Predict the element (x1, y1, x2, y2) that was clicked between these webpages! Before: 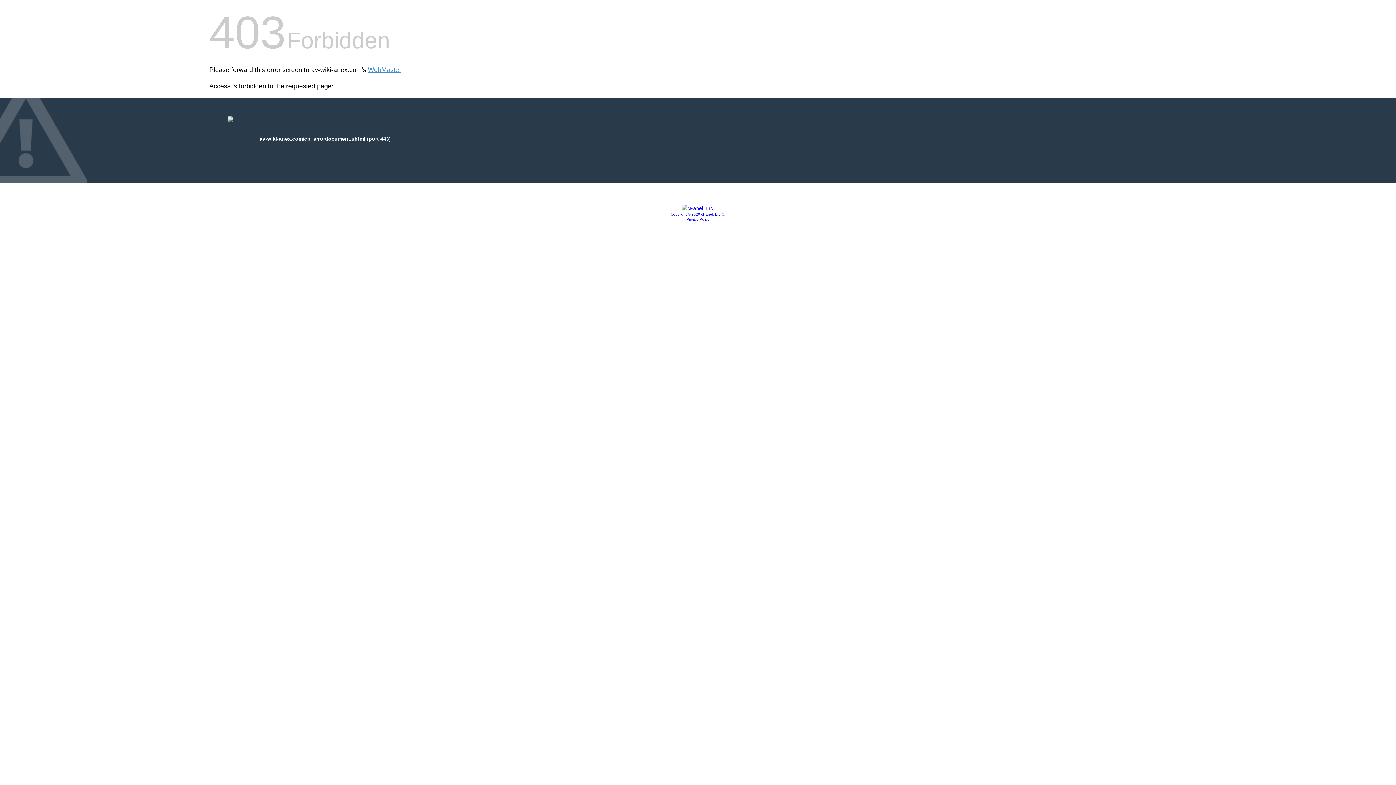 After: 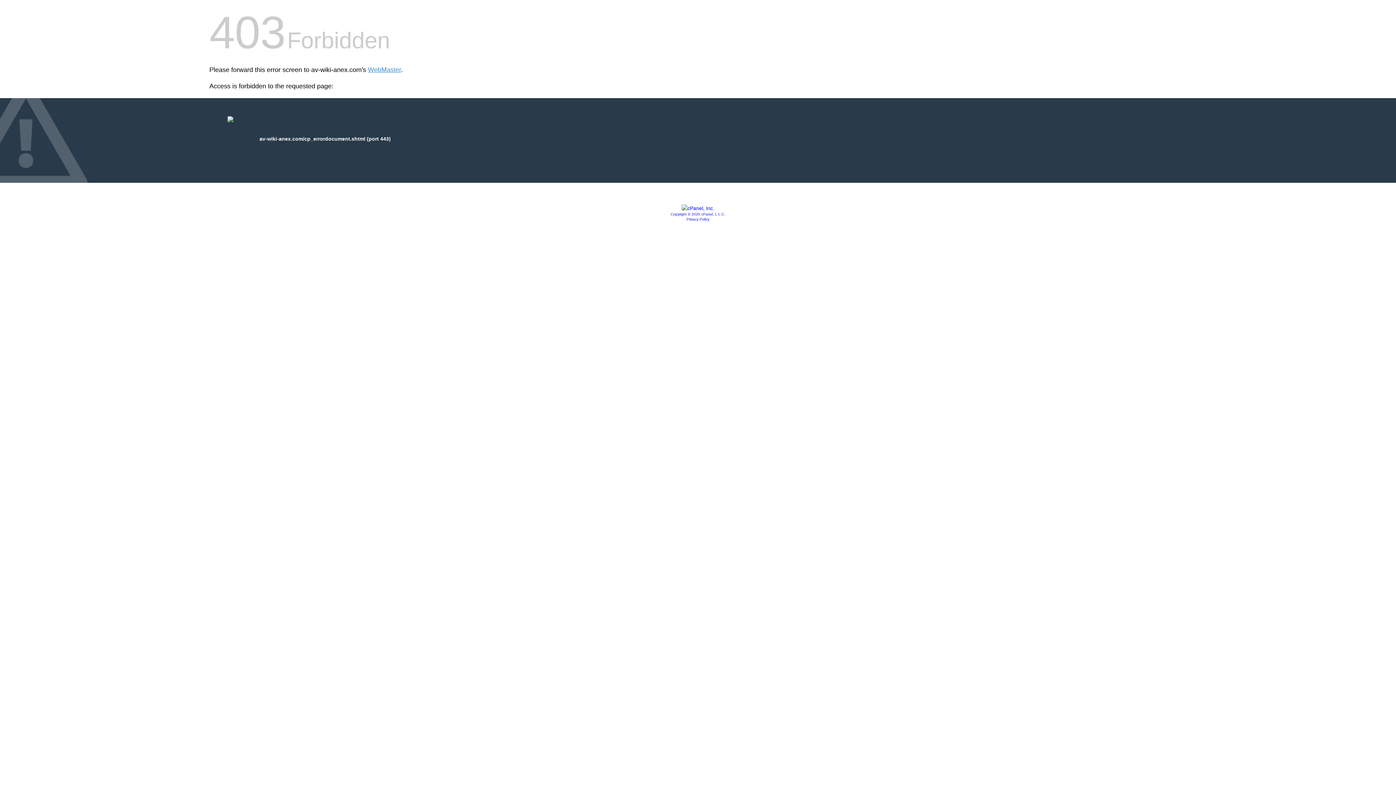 Action: bbox: (686, 217, 709, 221) label: Privacy Policy